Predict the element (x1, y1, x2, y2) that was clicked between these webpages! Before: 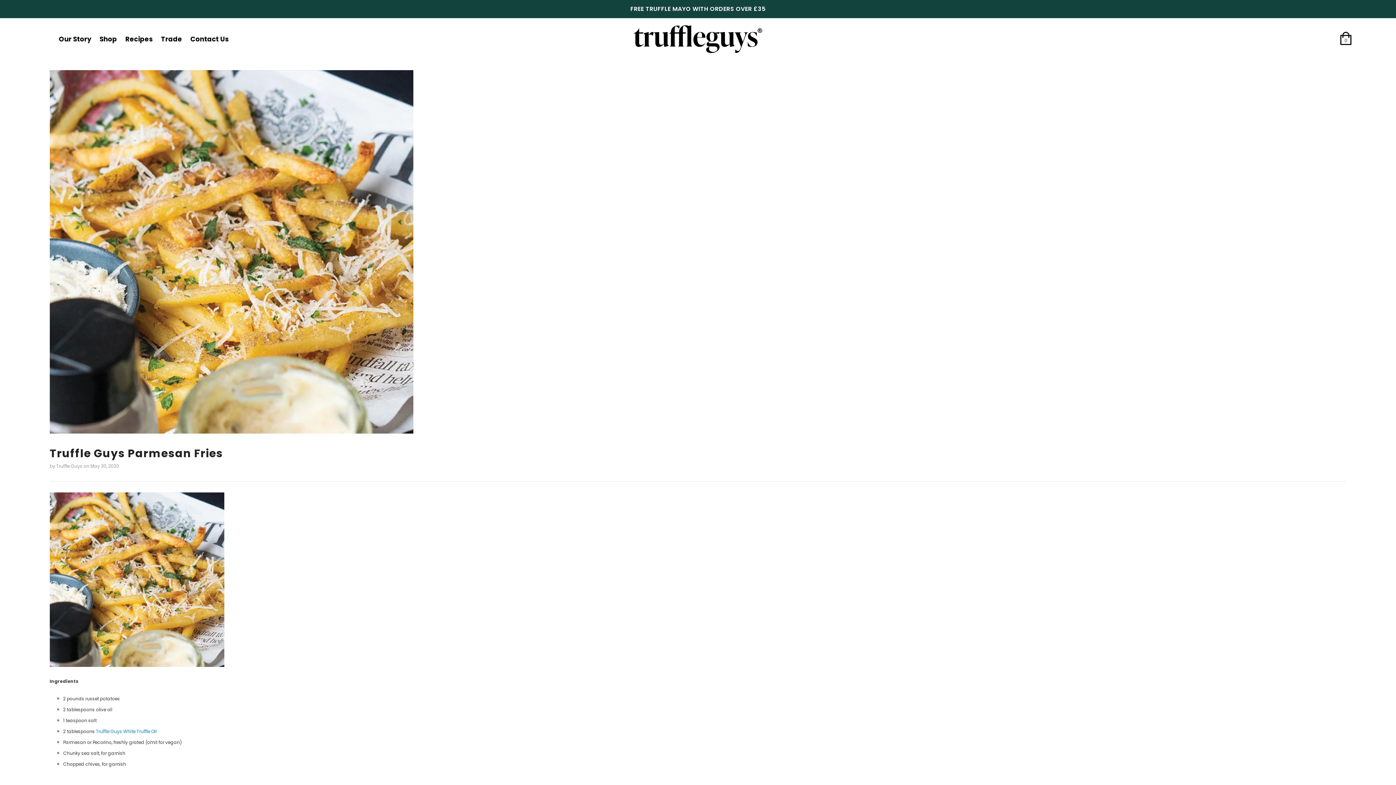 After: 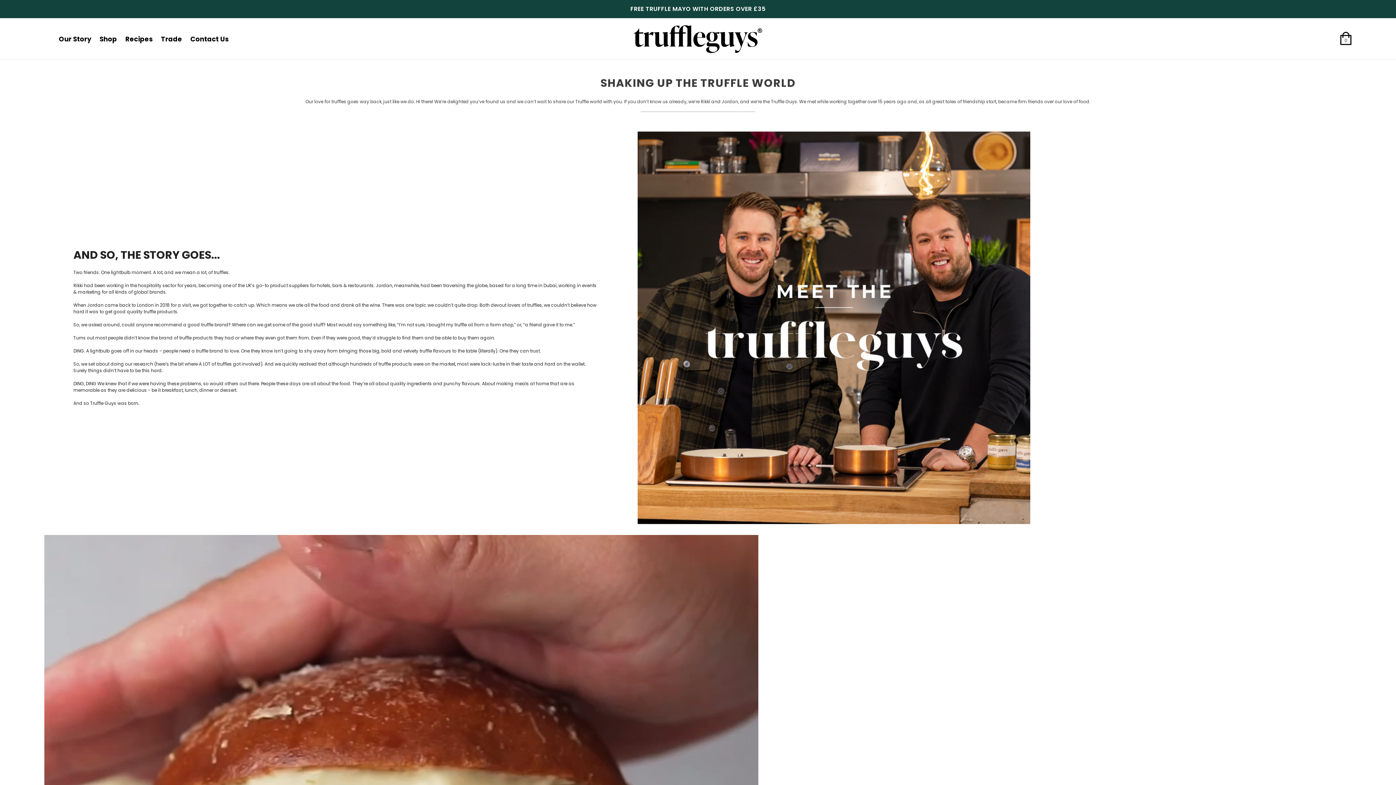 Action: label: Our Story bbox: (58, 29, 91, 49)